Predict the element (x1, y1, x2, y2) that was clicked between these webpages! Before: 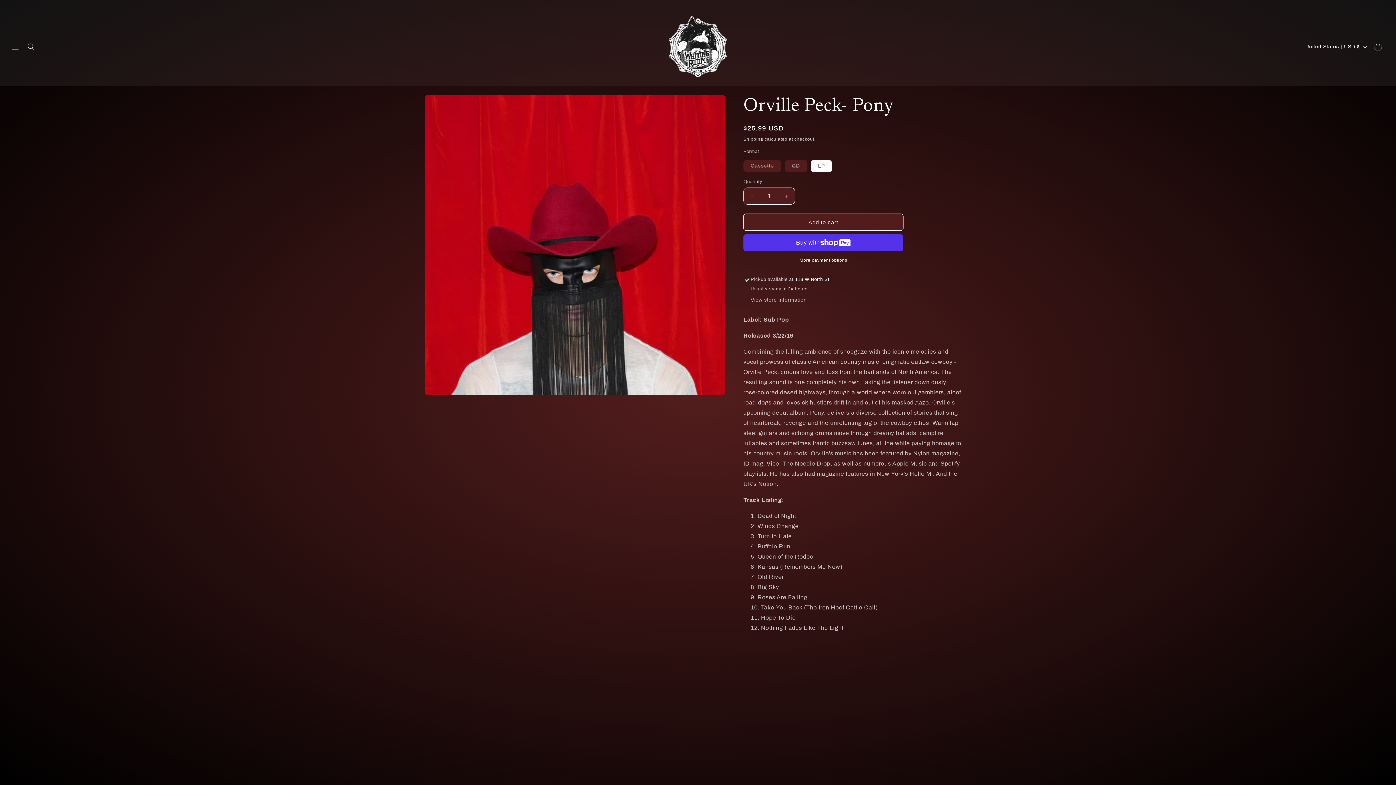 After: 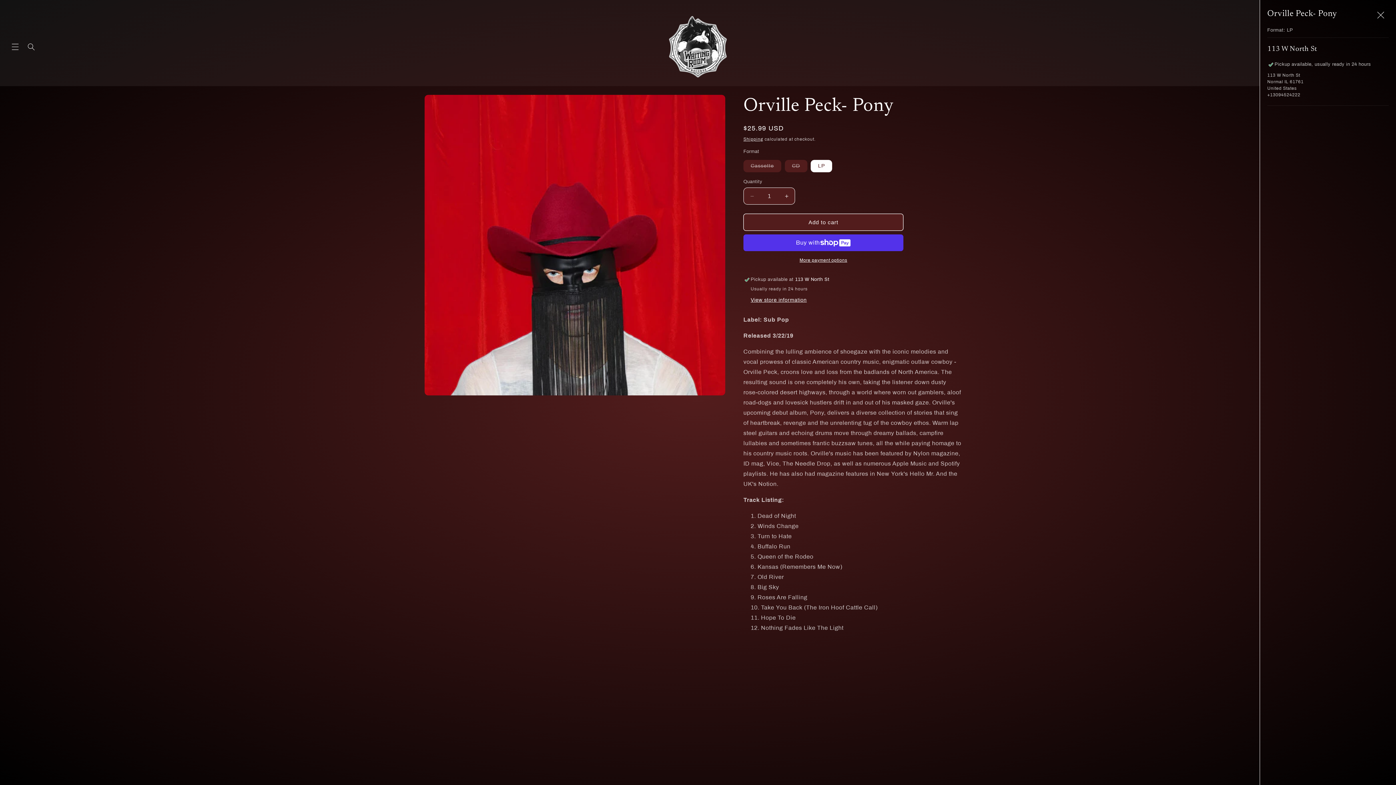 Action: bbox: (750, 297, 806, 303) label: View store information